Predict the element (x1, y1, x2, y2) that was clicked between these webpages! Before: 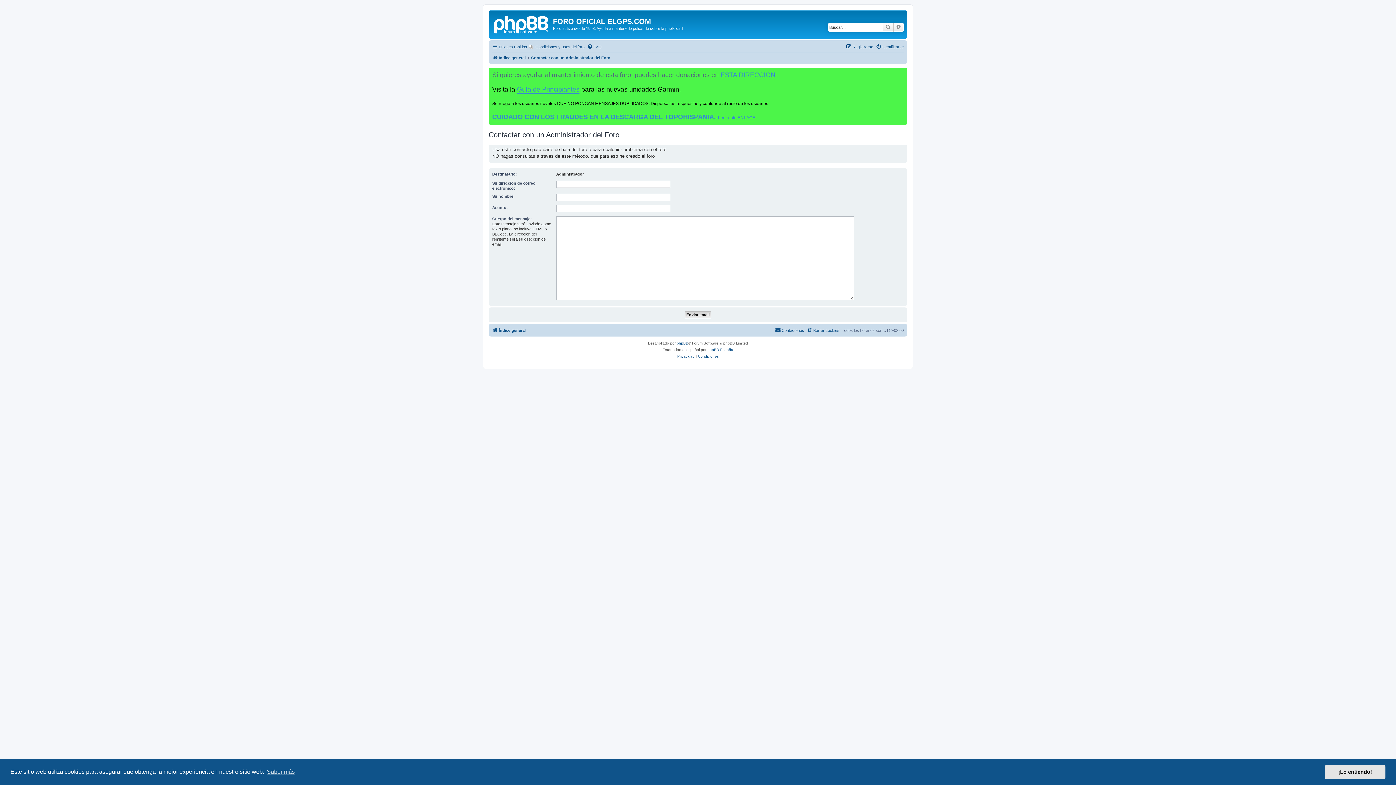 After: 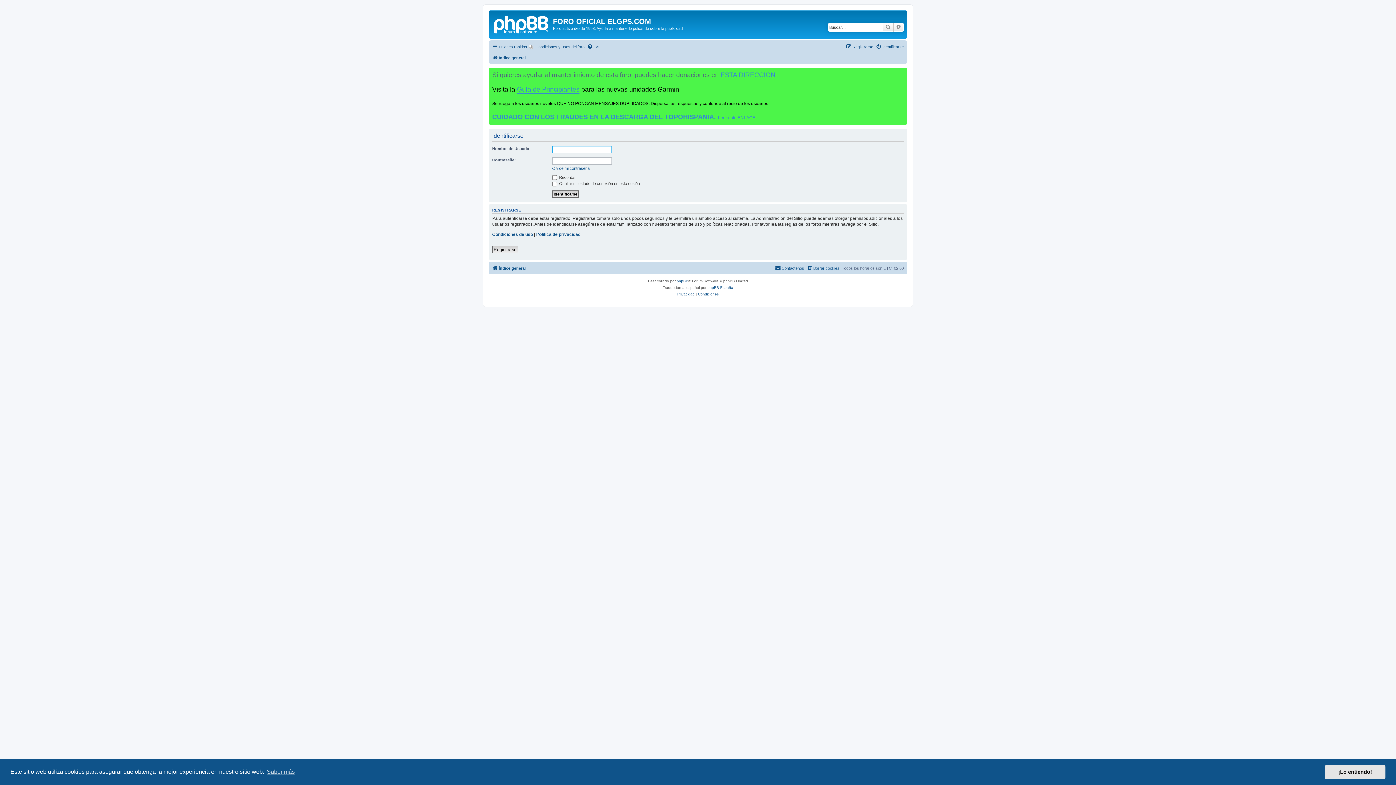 Action: label: Identificarse bbox: (876, 42, 904, 51)